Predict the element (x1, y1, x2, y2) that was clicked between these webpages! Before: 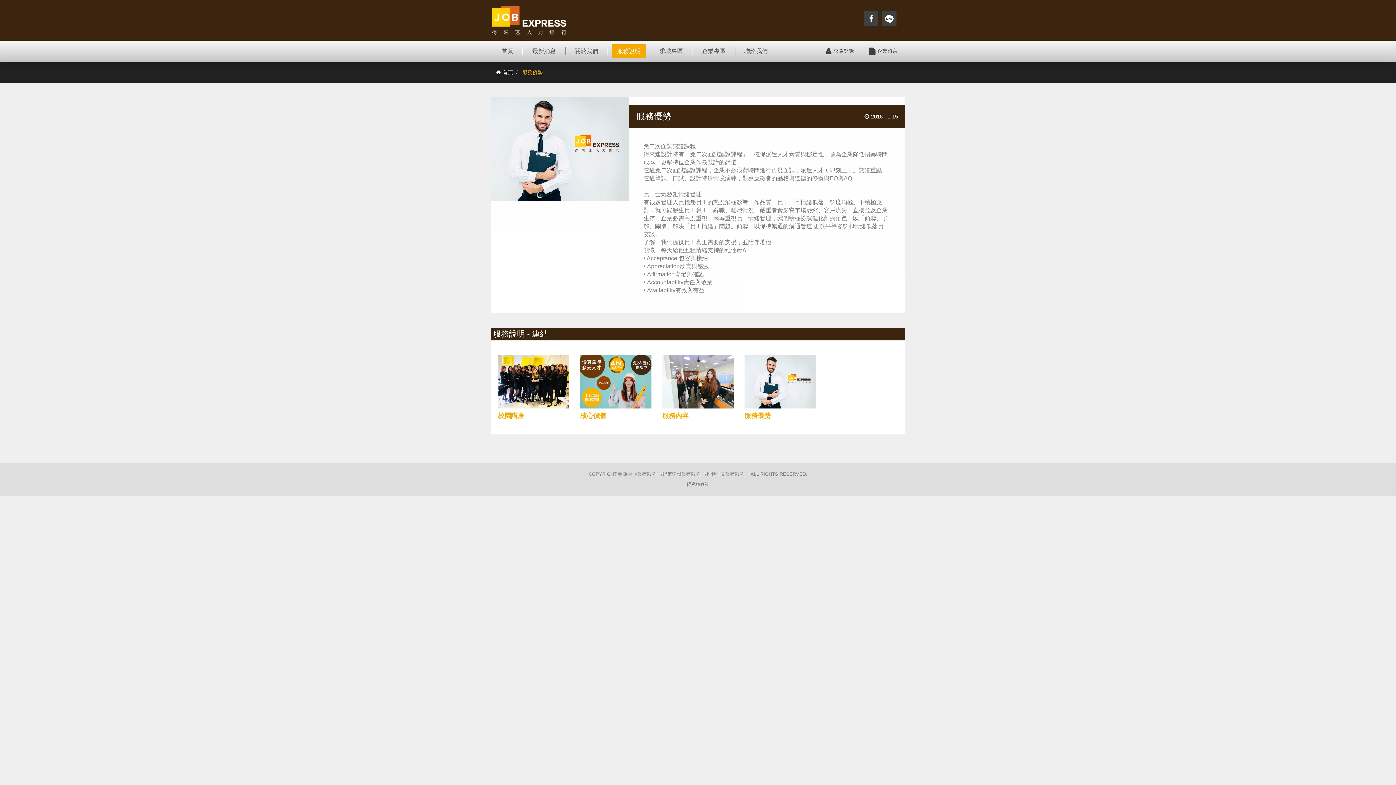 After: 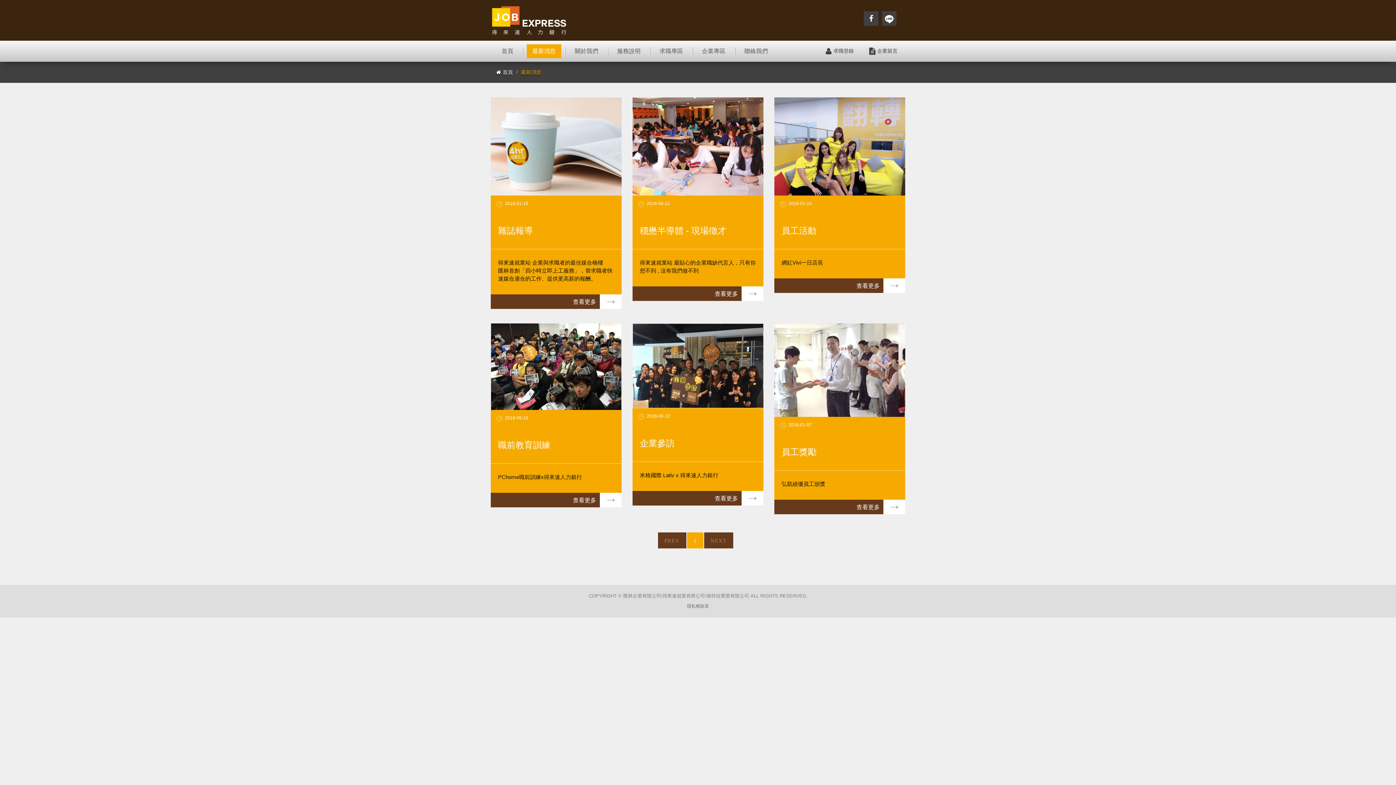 Action: bbox: (527, 44, 561, 58) label: 最新消息